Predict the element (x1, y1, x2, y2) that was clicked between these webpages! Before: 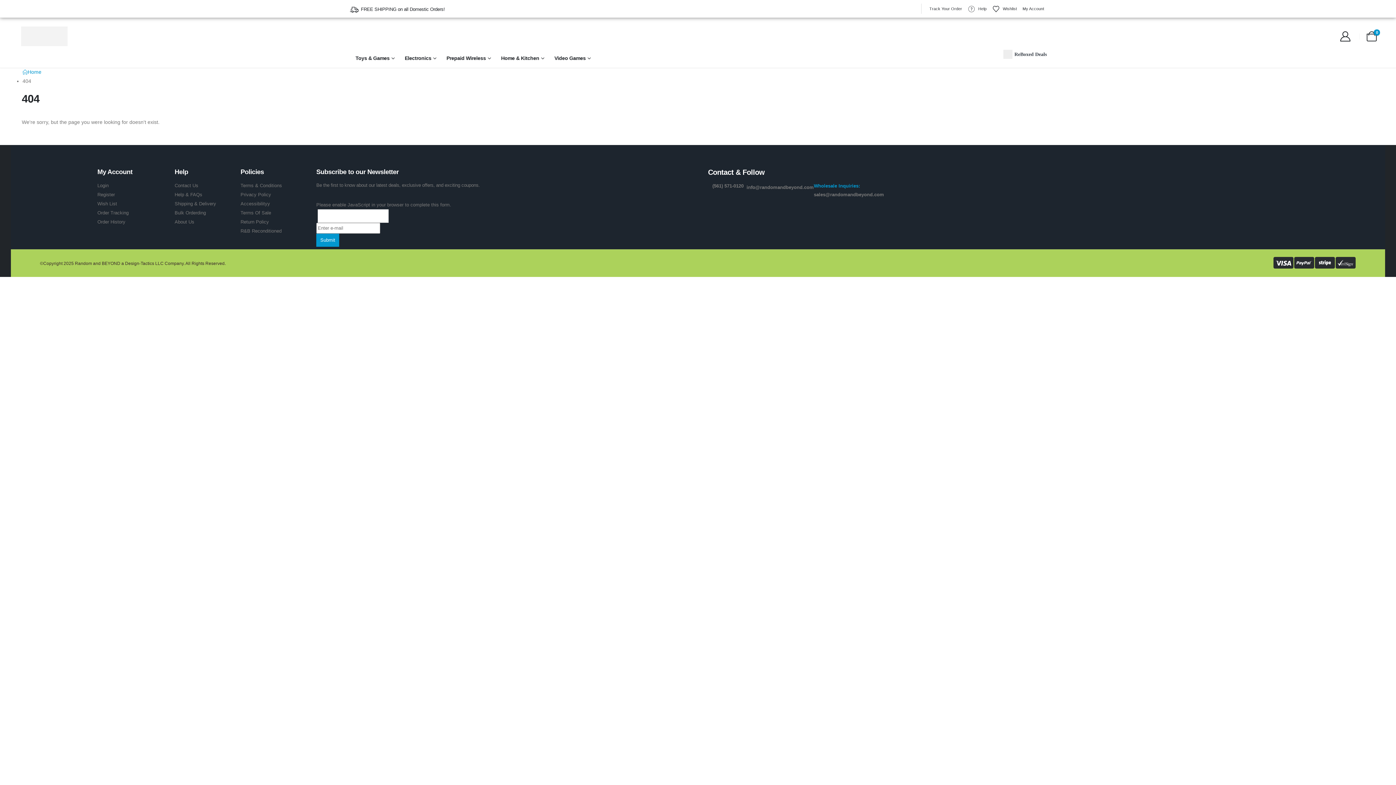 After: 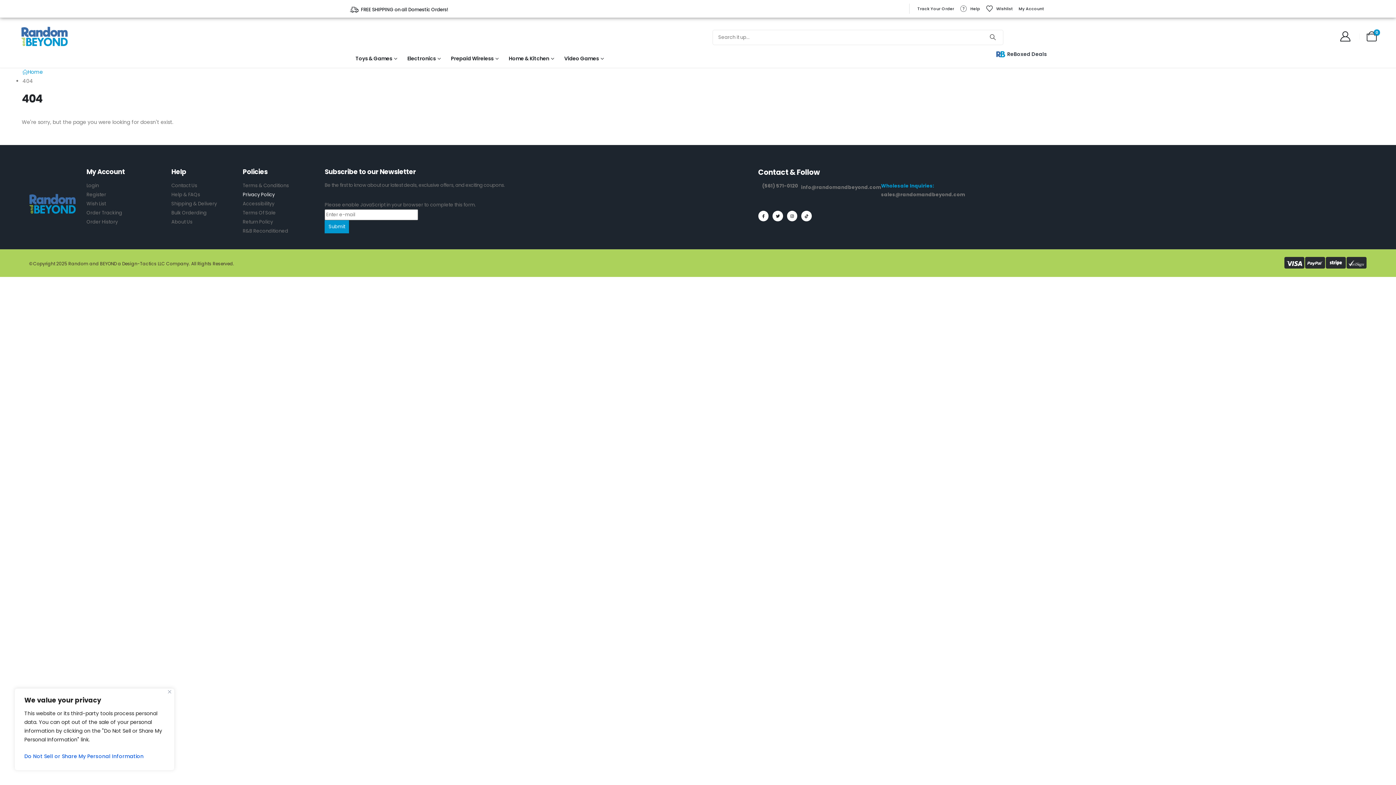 Action: bbox: (240, 191, 271, 197) label: Privacy Policy